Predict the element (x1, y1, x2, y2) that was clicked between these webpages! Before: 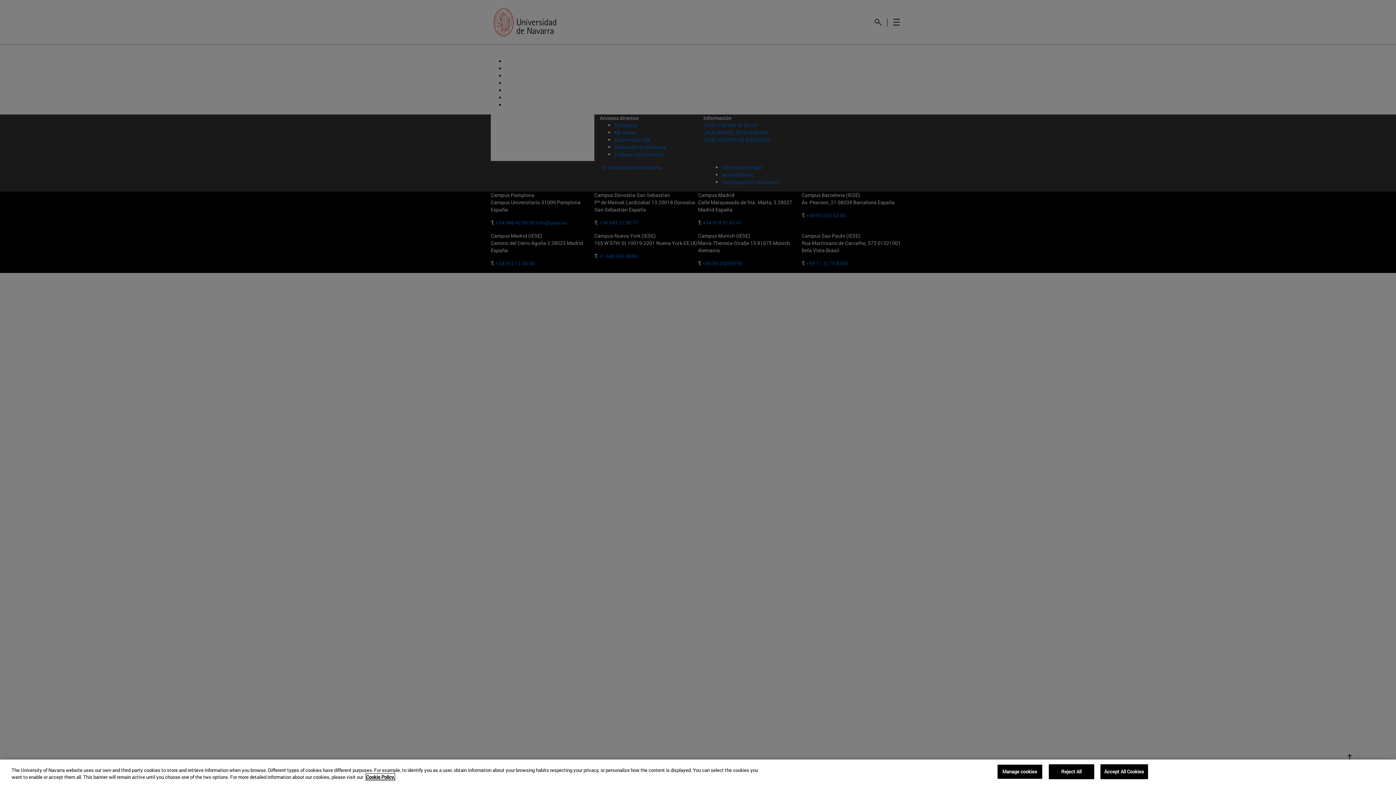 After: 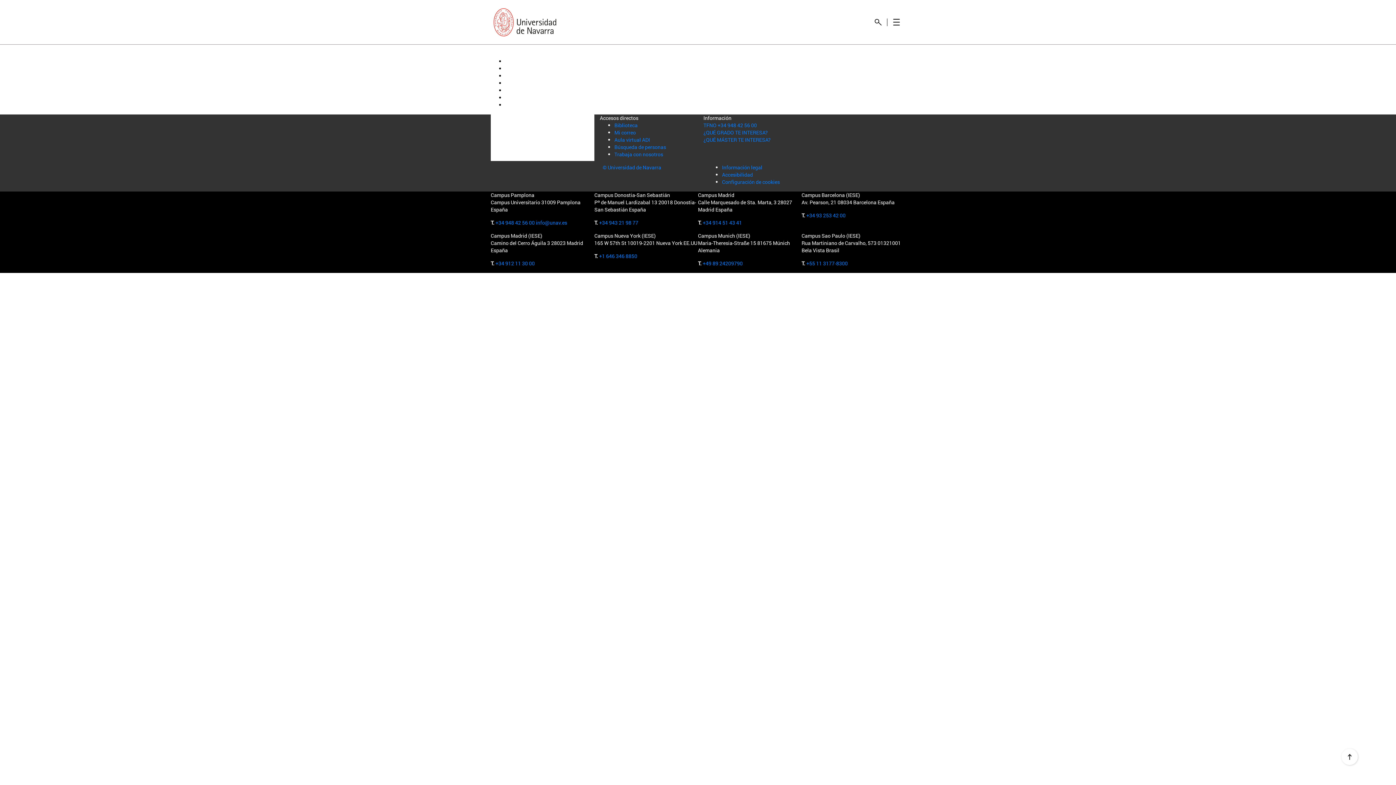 Action: label: Reject All bbox: (1048, 764, 1094, 779)